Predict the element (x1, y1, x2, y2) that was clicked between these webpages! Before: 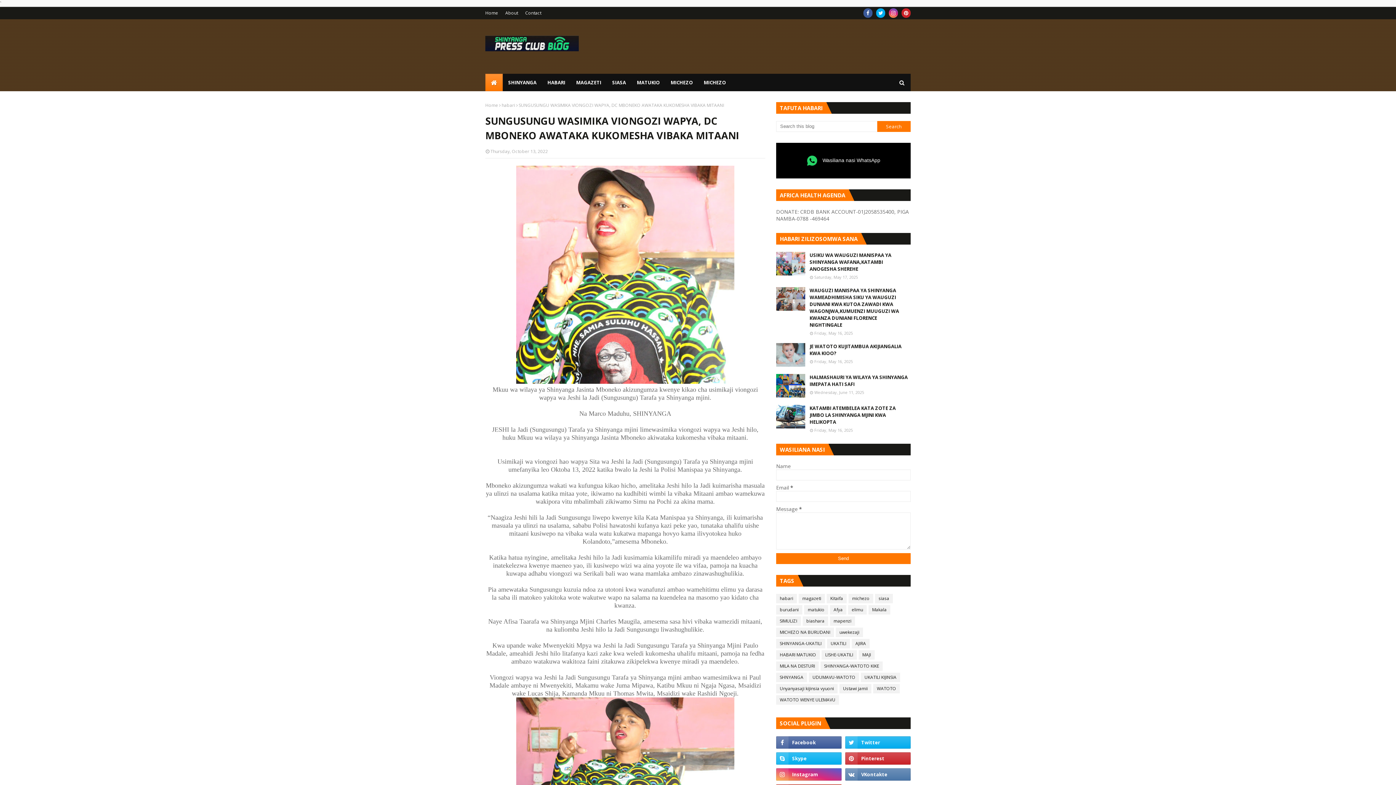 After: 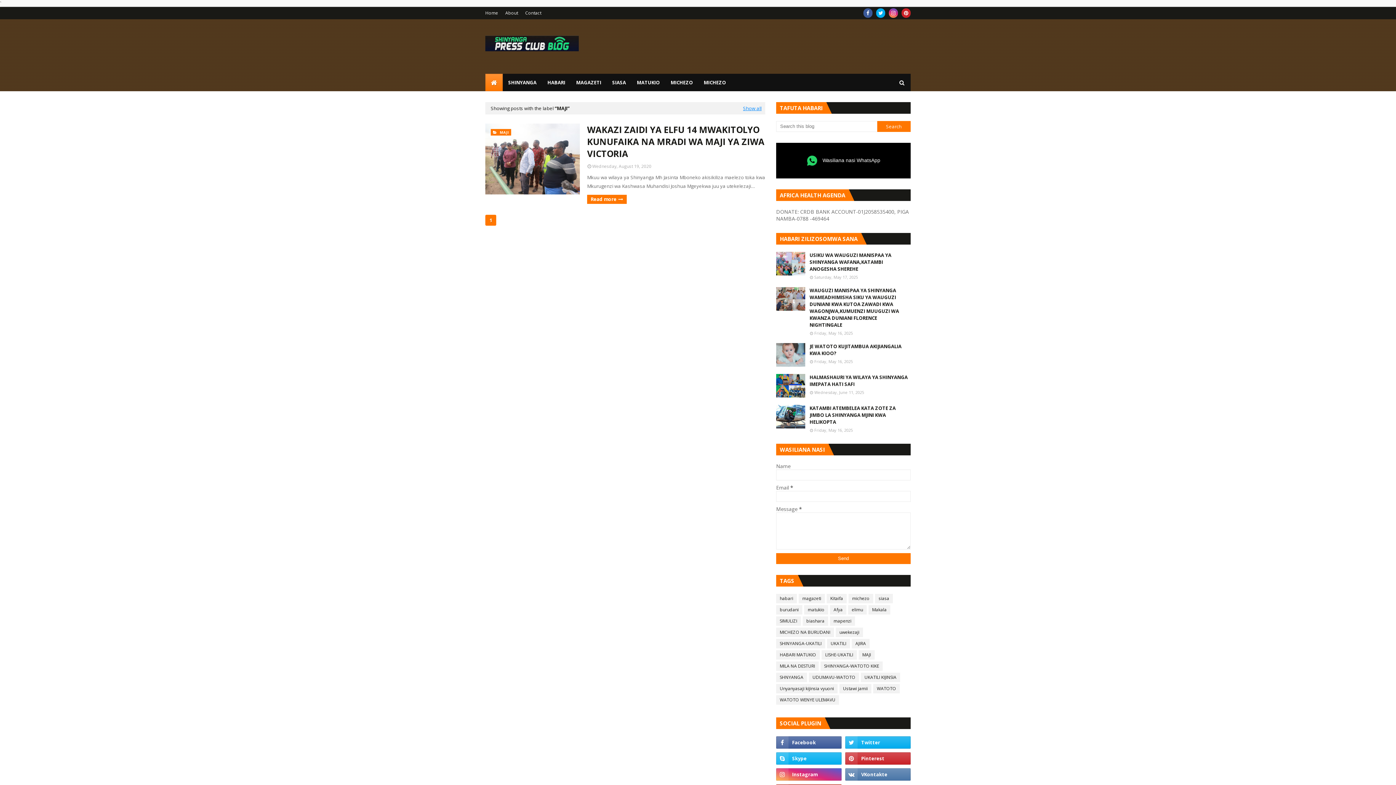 Action: label: MAJI bbox: (858, 650, 874, 660)